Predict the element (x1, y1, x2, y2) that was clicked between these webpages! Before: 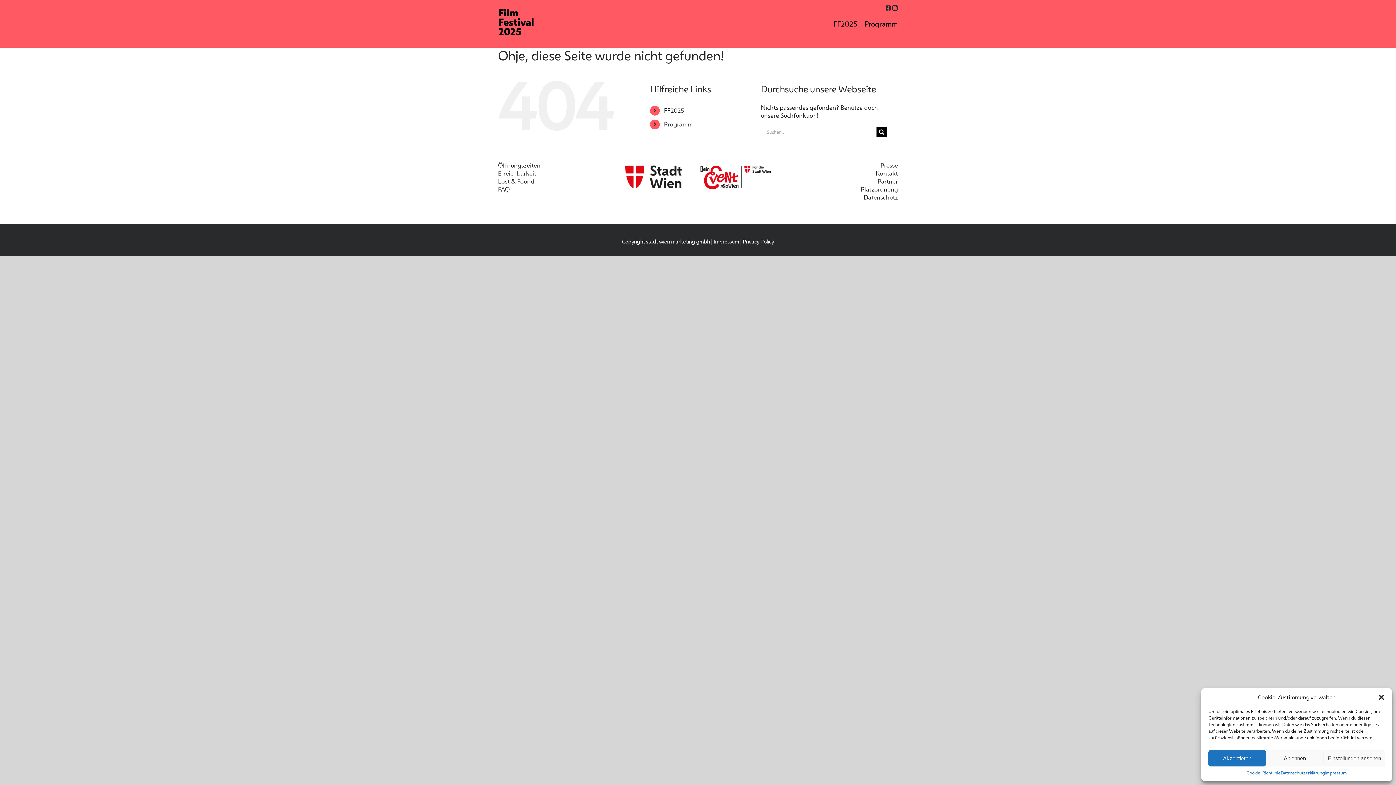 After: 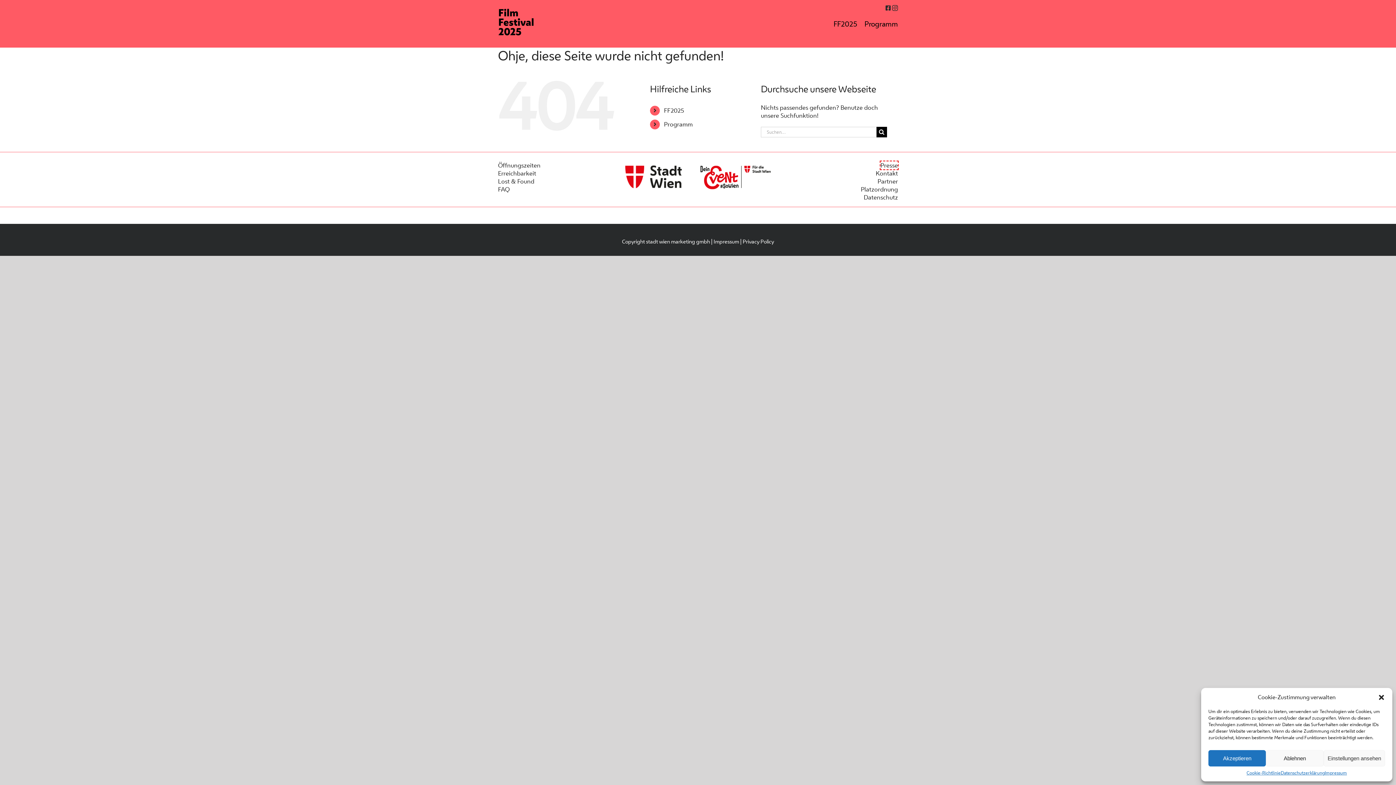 Action: bbox: (880, 161, 898, 169) label: Presse